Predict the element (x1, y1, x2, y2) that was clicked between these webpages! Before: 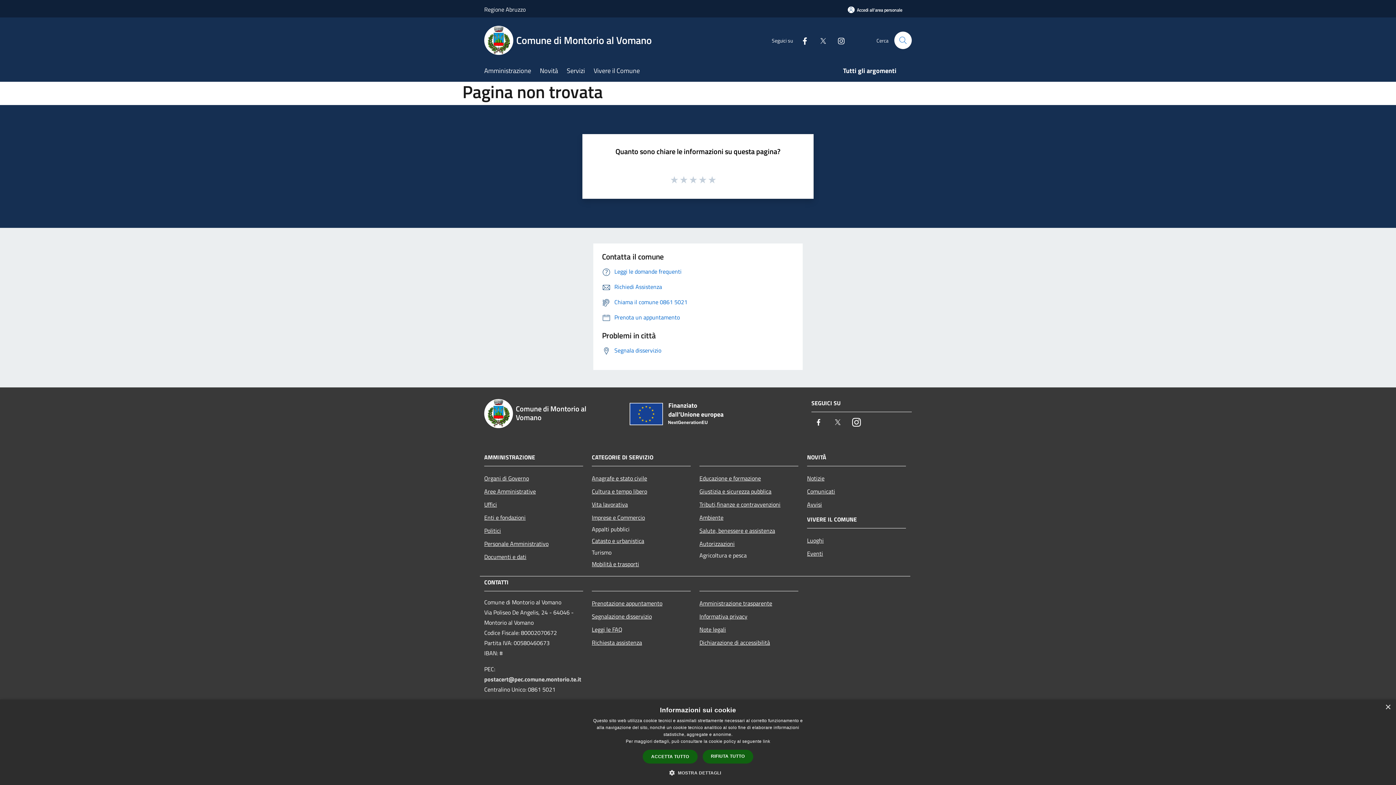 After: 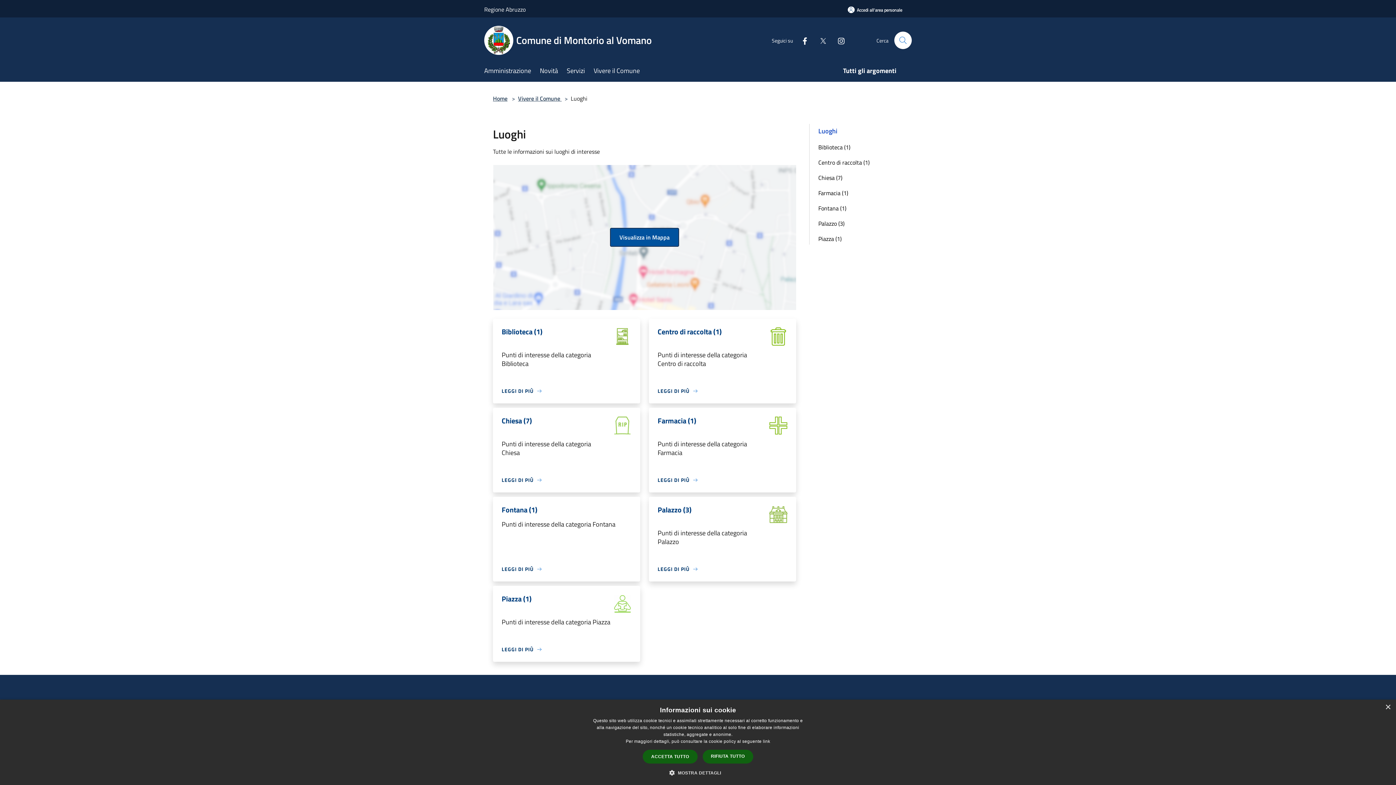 Action: bbox: (807, 534, 906, 547) label: Luoghi